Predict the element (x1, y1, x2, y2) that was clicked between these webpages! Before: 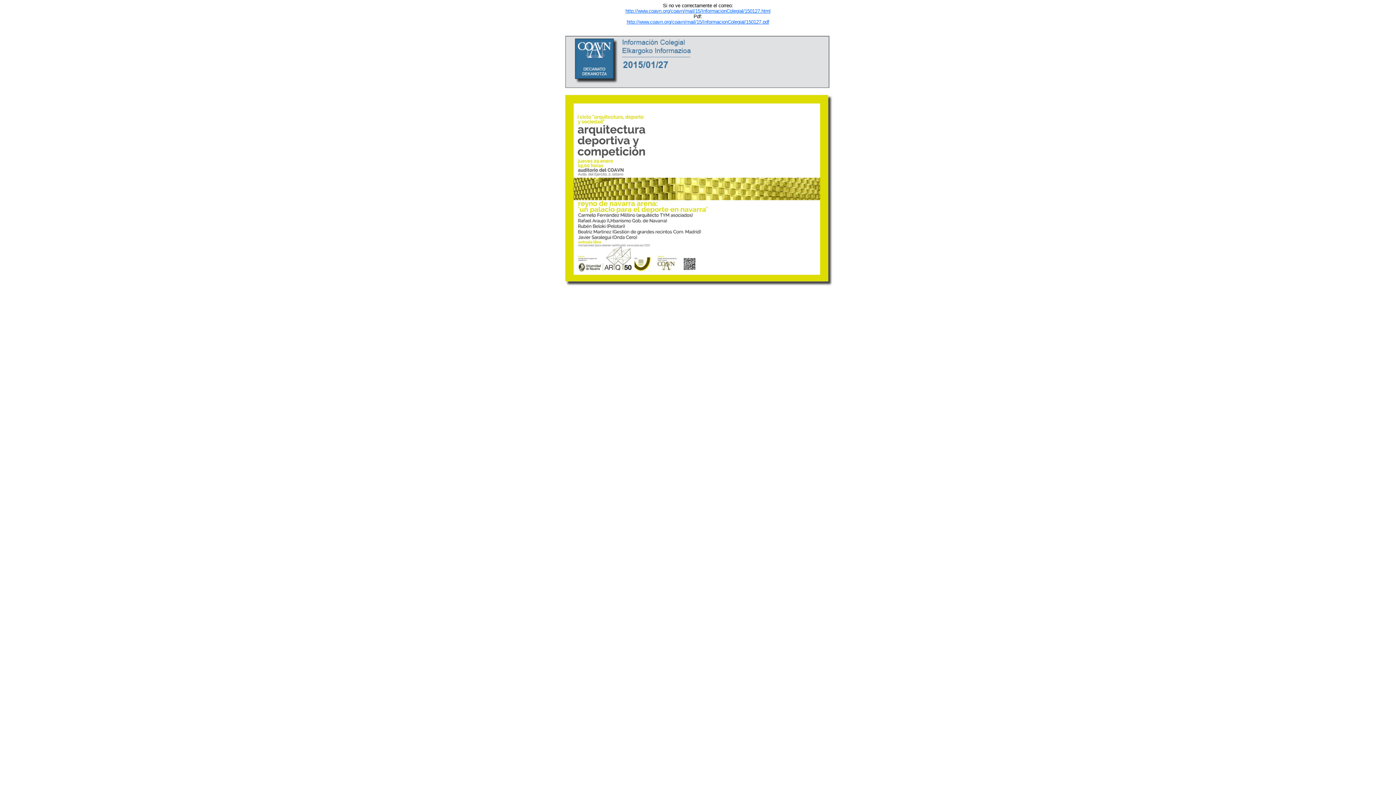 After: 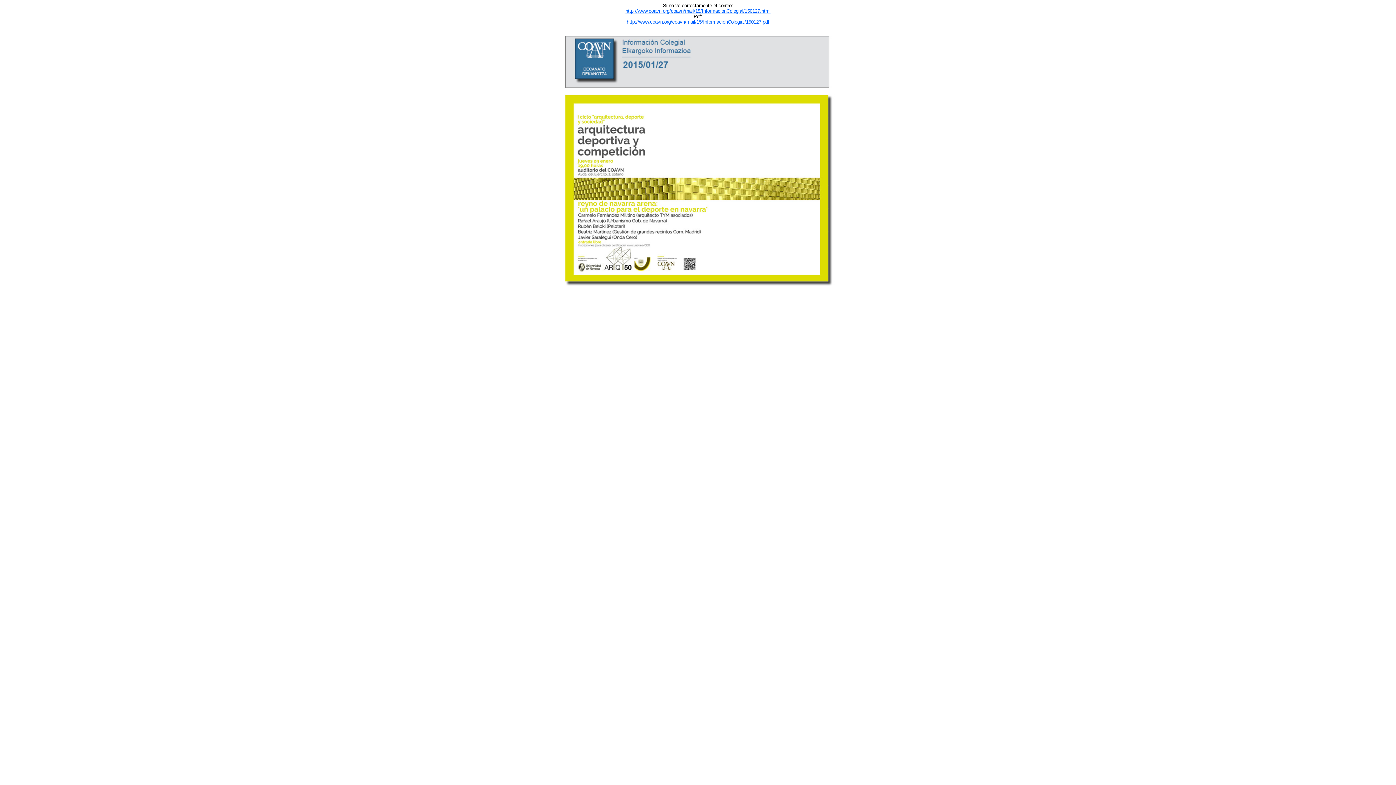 Action: label: http://www.coavn.org/coavn/mail/15/InformacionColegial/150127.html bbox: (625, 8, 770, 13)